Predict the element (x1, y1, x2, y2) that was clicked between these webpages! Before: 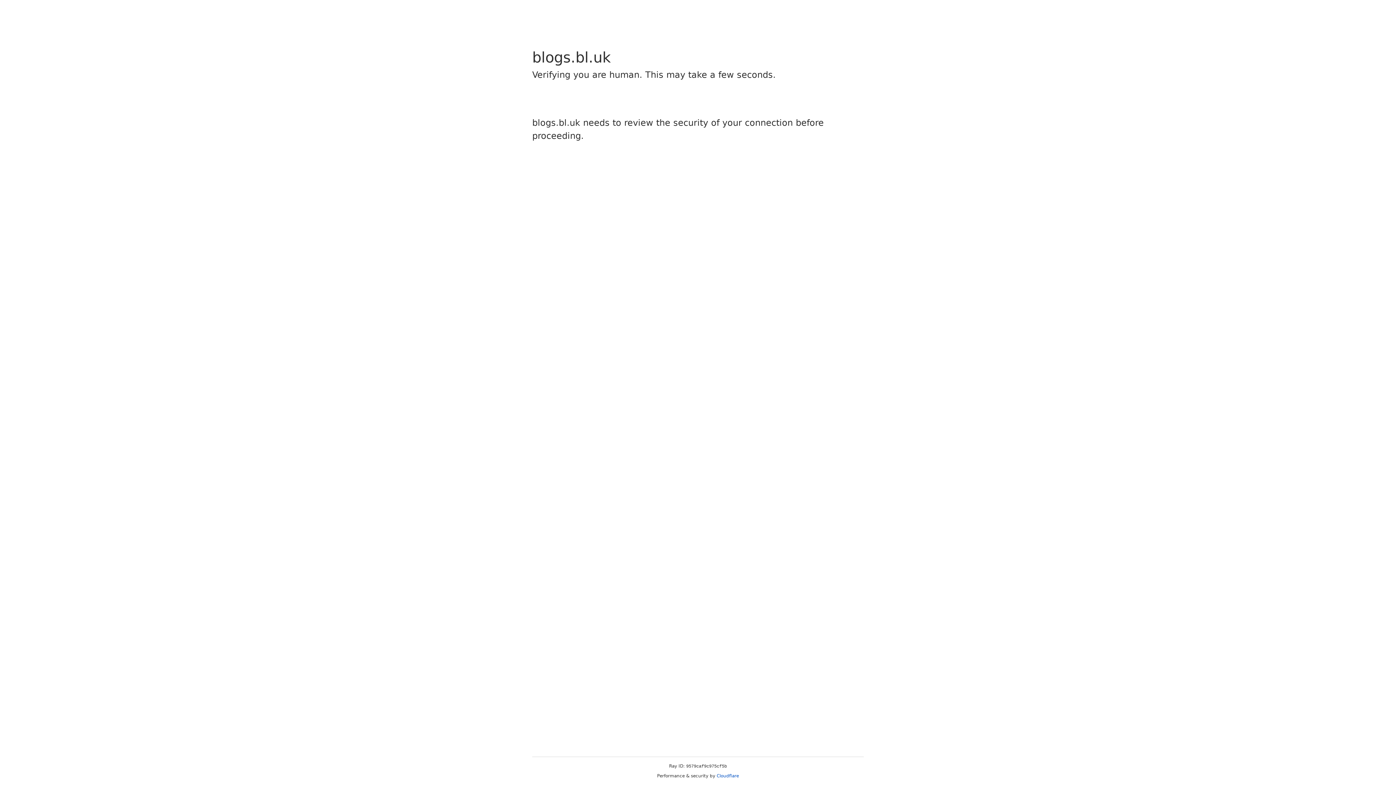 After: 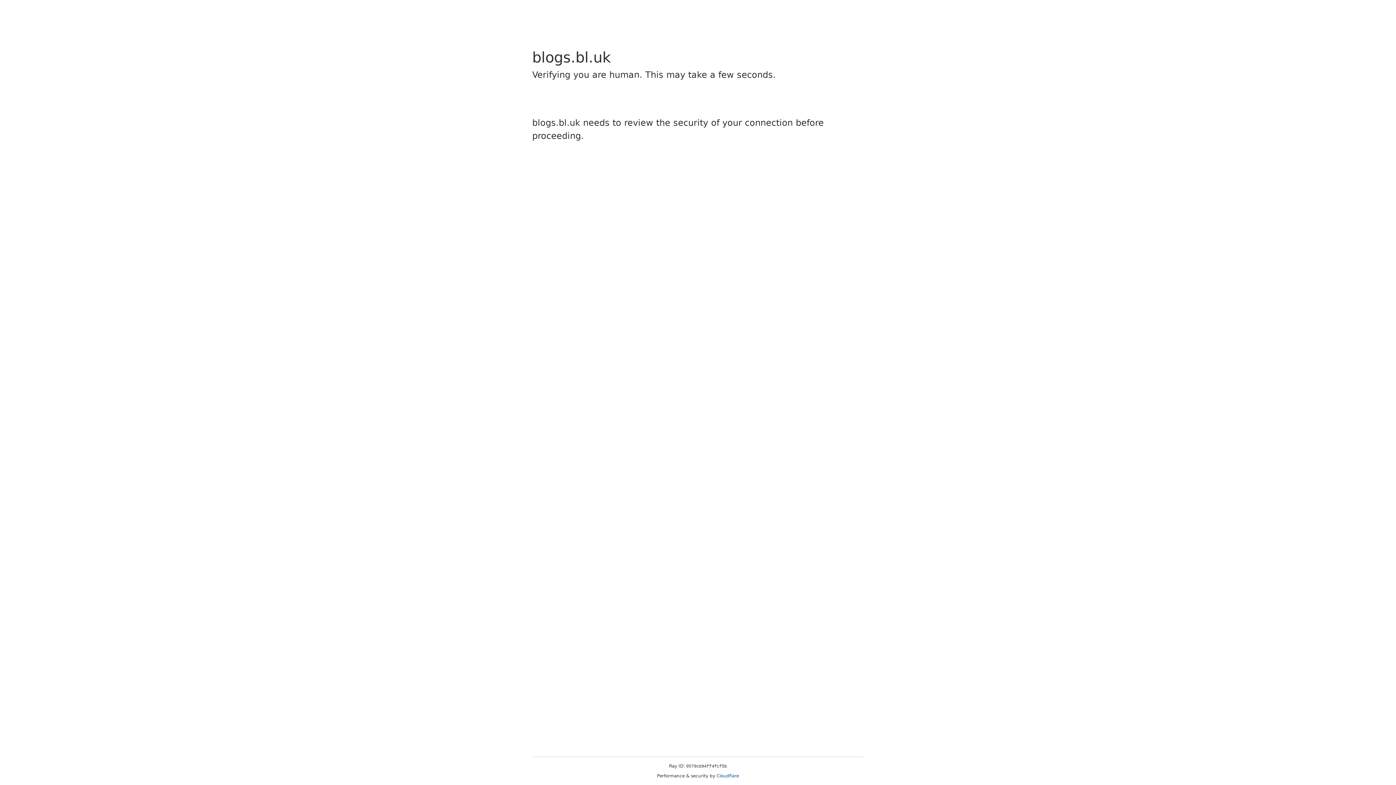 Action: bbox: (716, 773, 739, 778) label: Cloudflare